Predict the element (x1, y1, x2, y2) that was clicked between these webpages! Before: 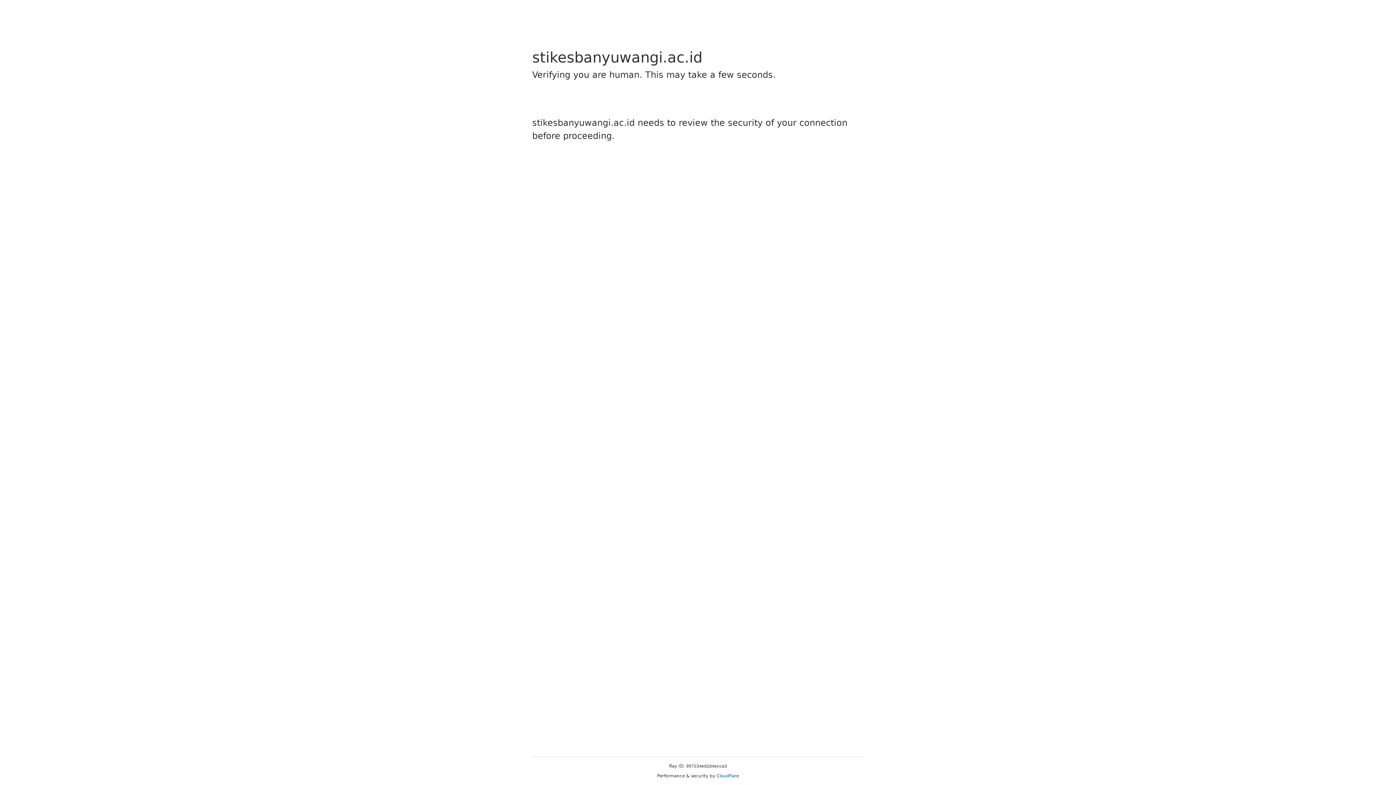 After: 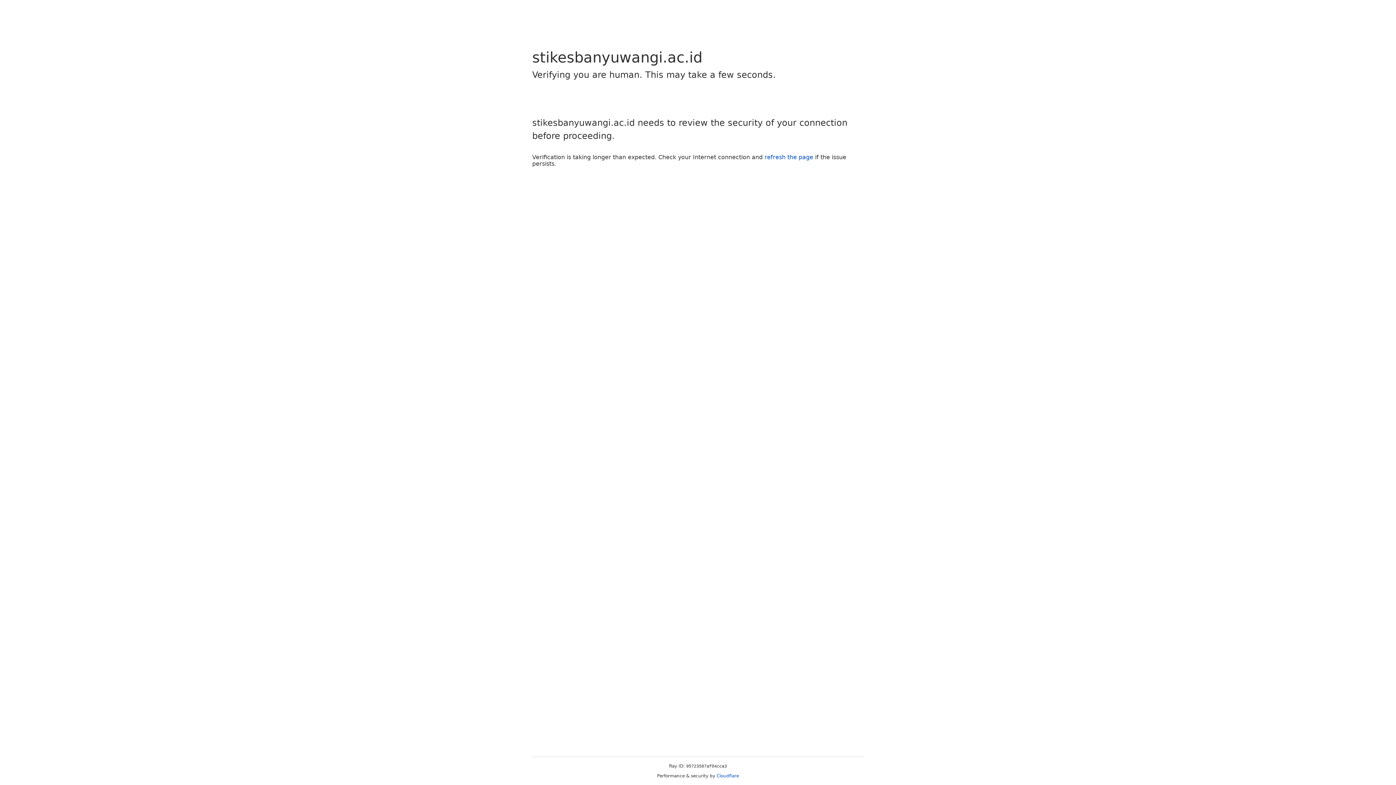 Action: bbox: (716, 773, 739, 778) label: Cloudflare